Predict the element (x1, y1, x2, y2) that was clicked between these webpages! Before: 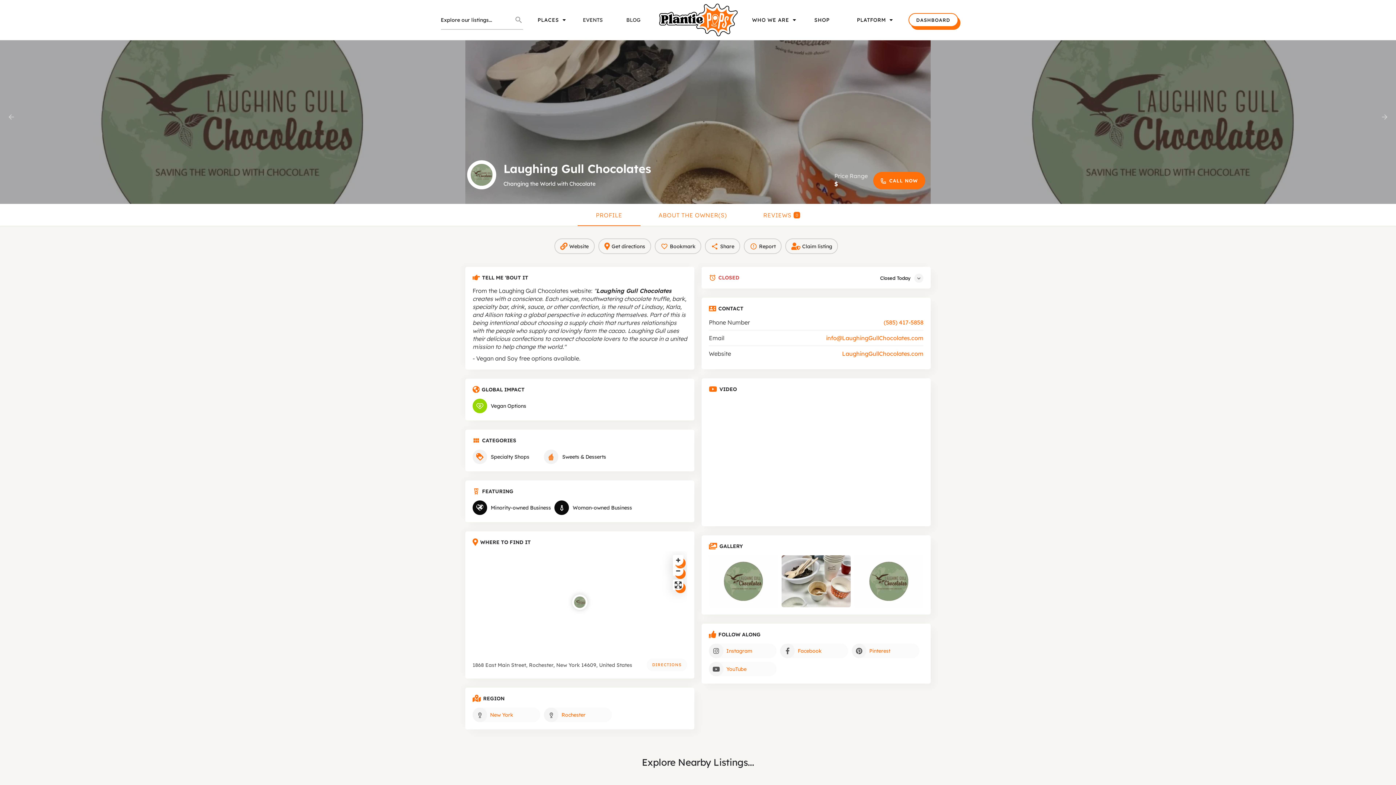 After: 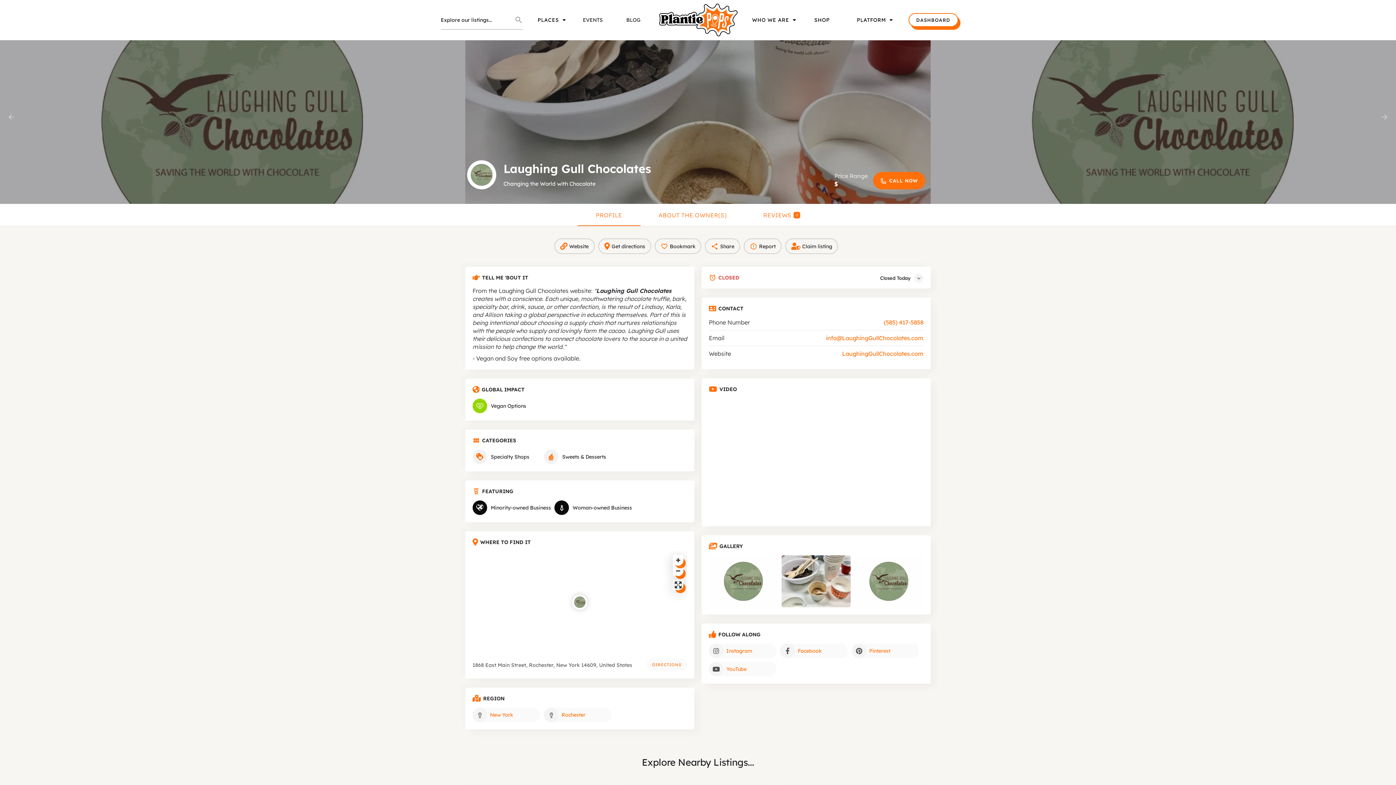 Action: label: LaughingGullChocolates.com bbox: (842, 350, 923, 357)